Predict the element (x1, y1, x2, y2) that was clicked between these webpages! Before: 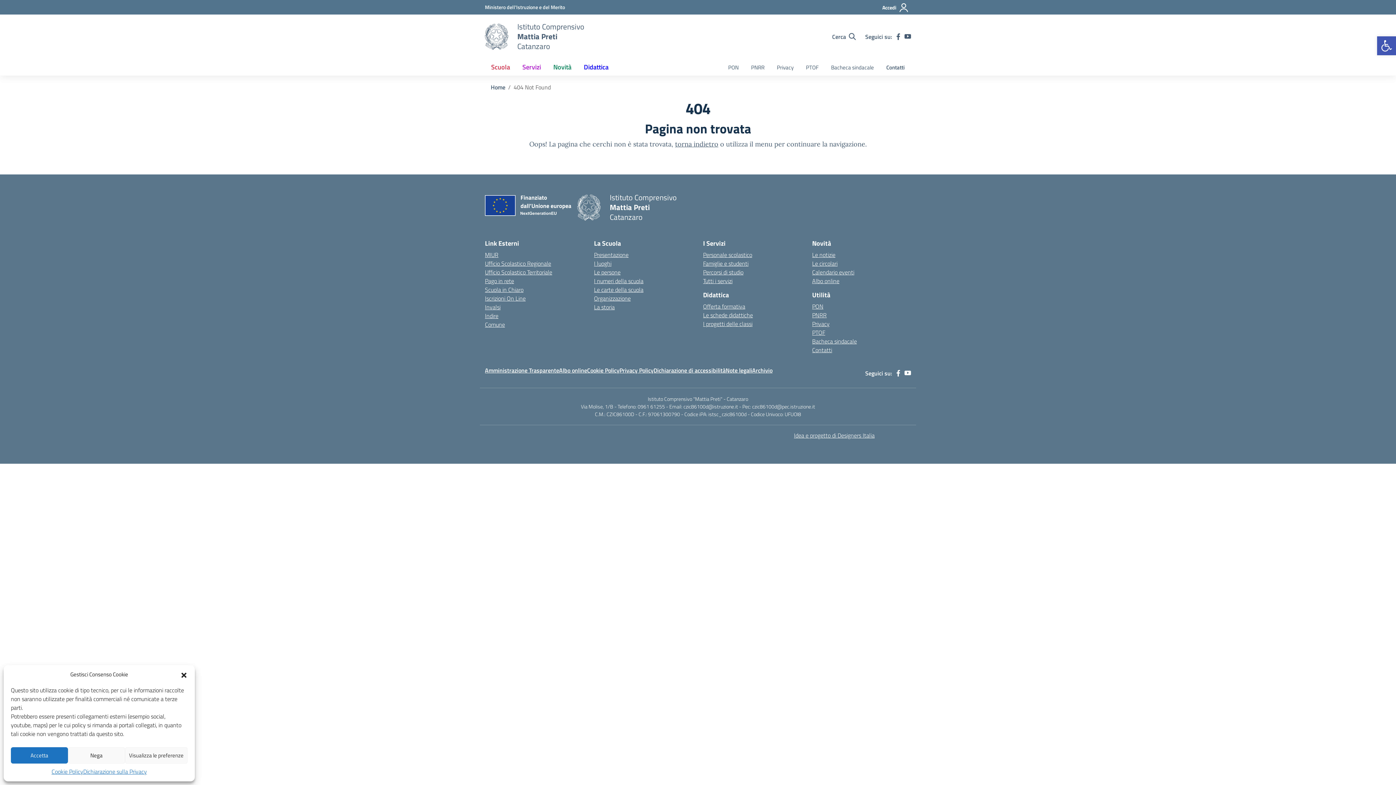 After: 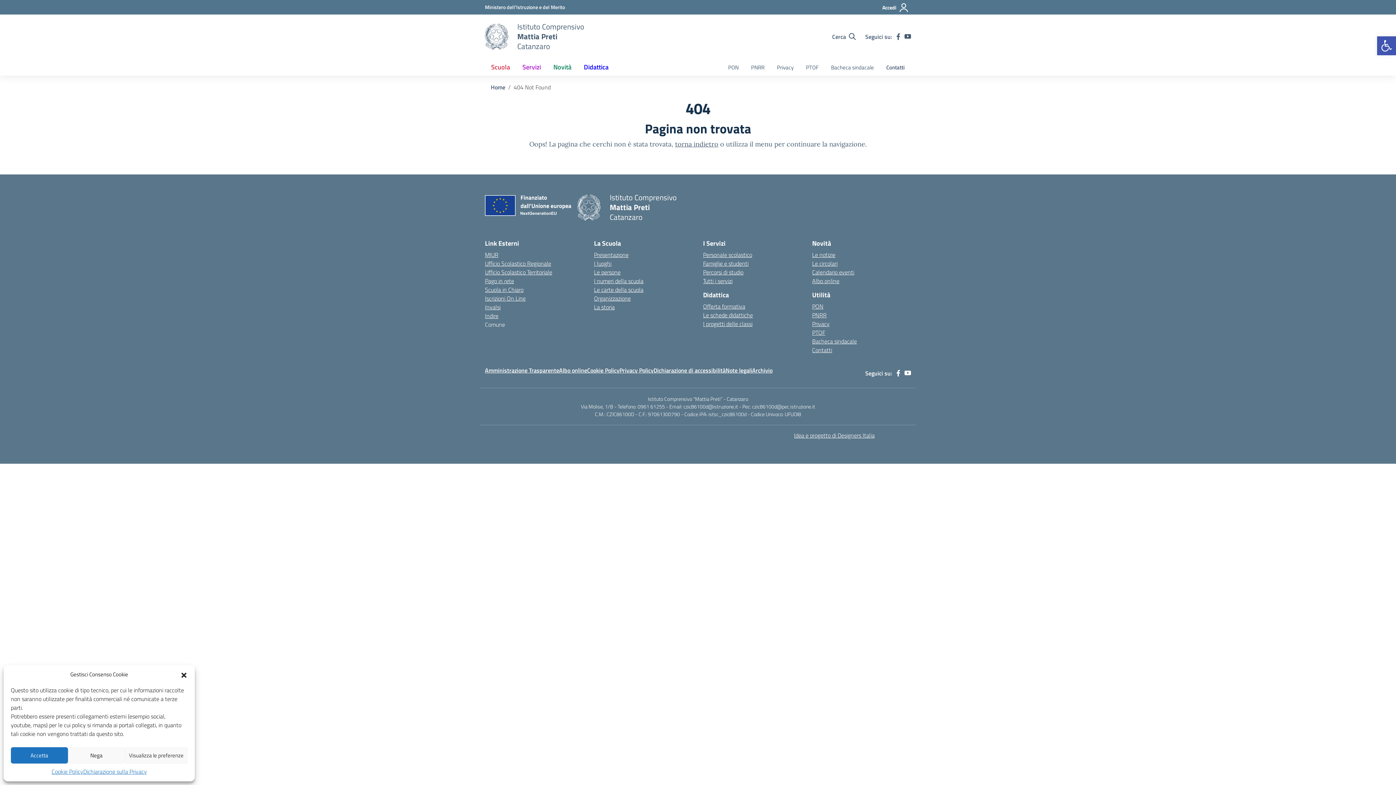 Action: bbox: (485, 320, 505, 329) label: Comune